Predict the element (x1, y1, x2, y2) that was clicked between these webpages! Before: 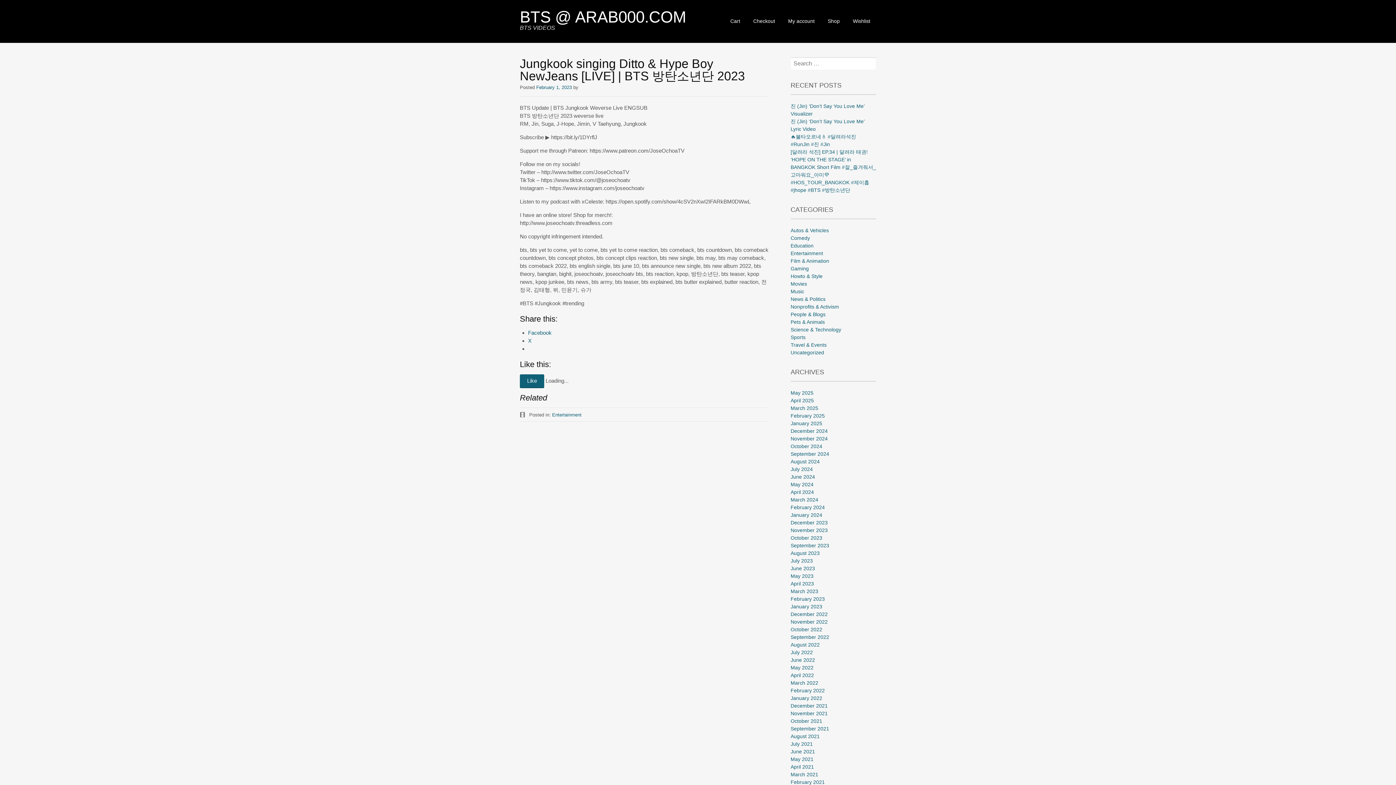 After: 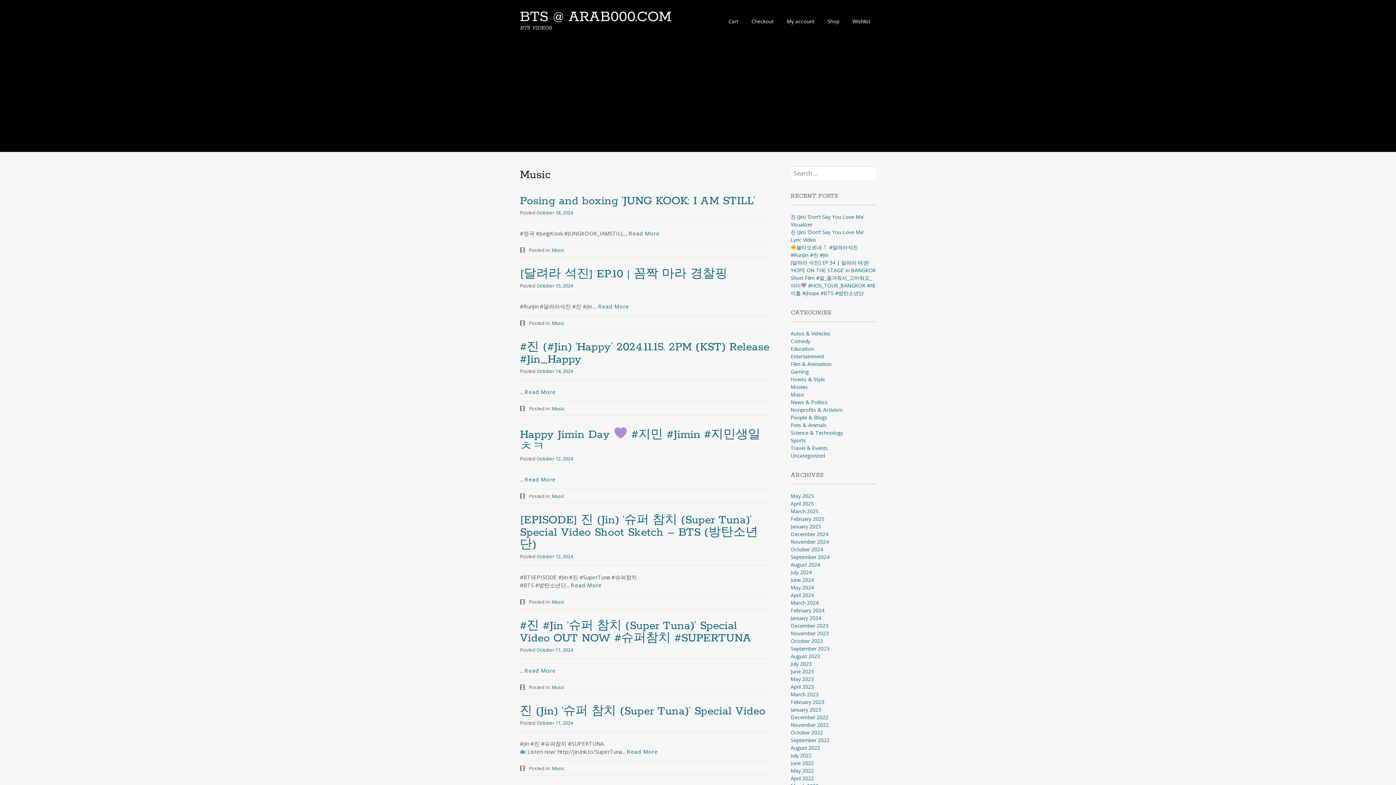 Action: bbox: (790, 288, 804, 294) label: Music